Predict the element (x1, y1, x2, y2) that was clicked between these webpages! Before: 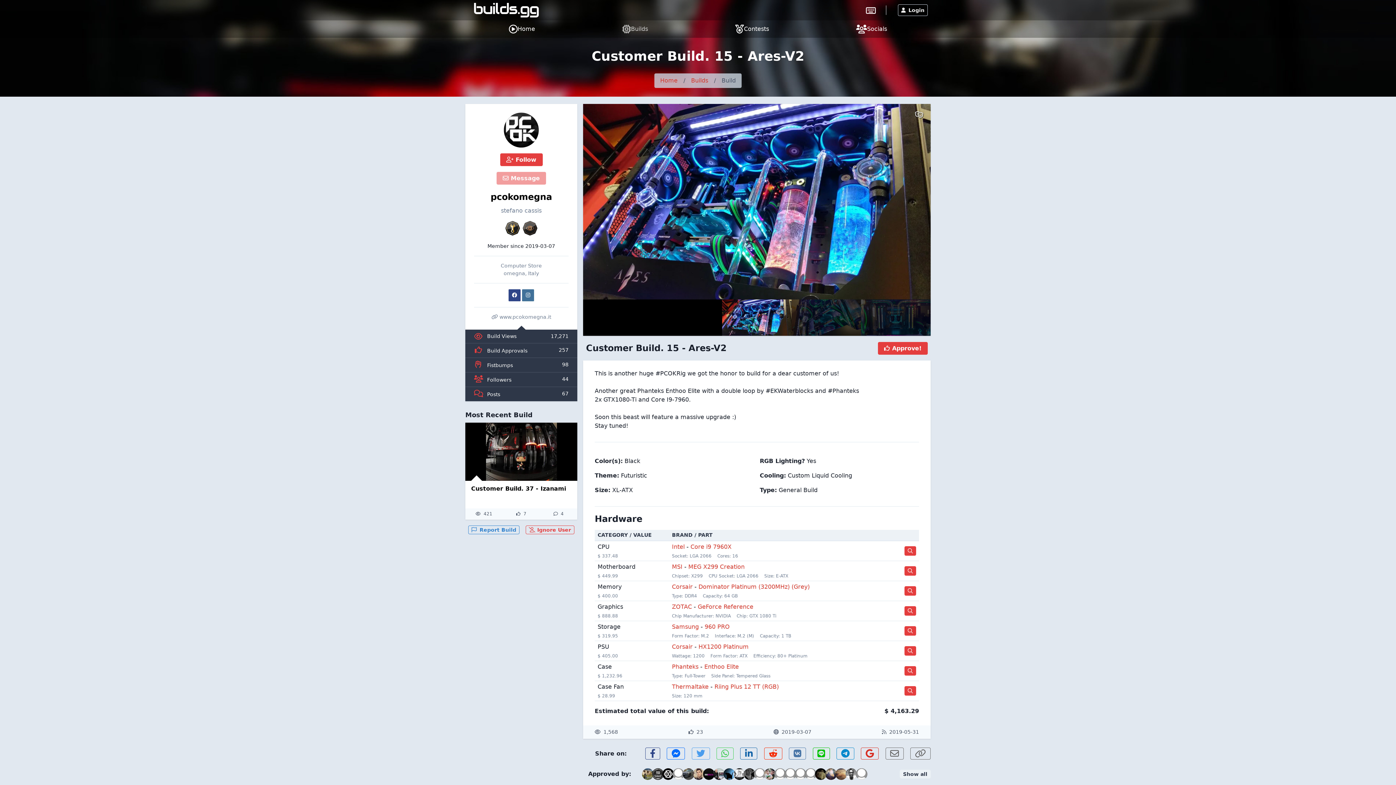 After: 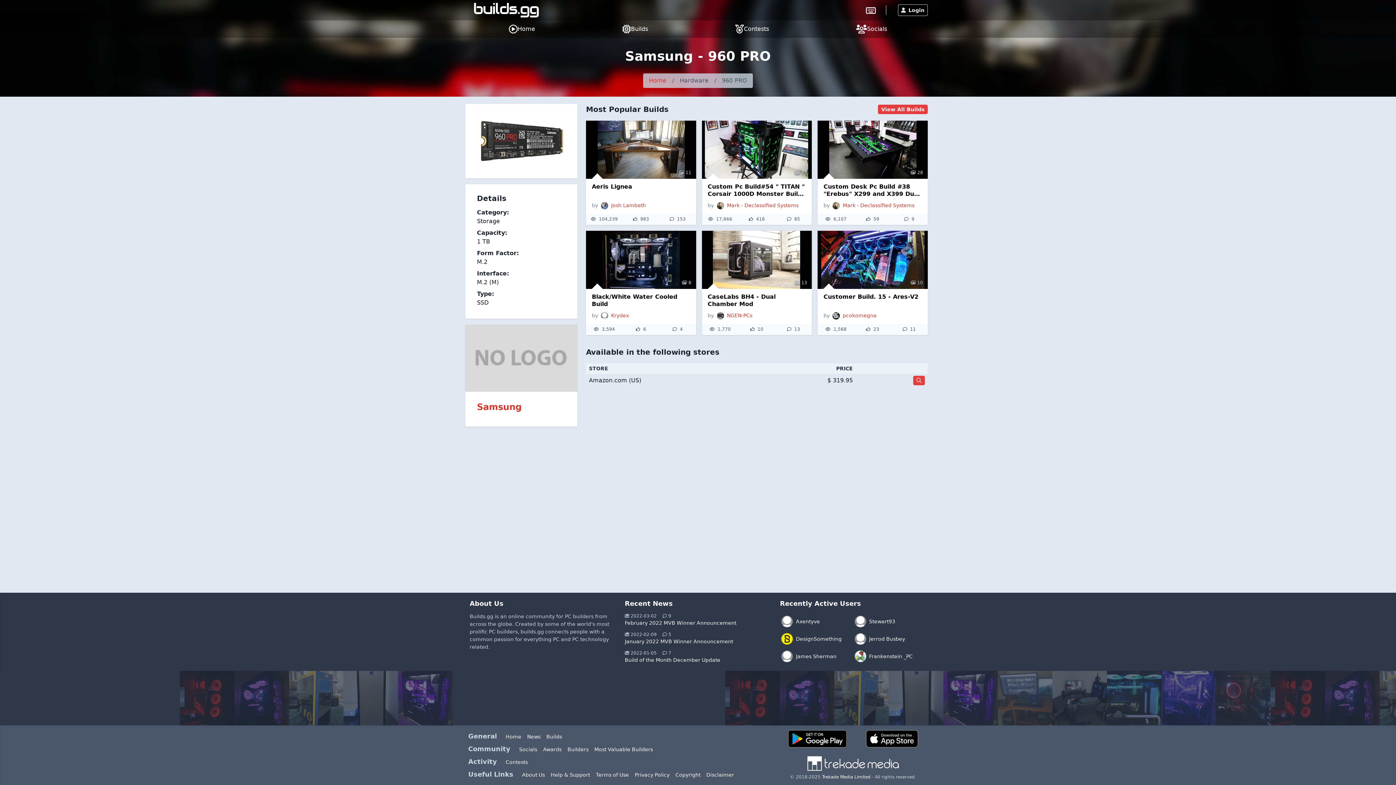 Action: bbox: (704, 623, 729, 630) label: 960 PRO